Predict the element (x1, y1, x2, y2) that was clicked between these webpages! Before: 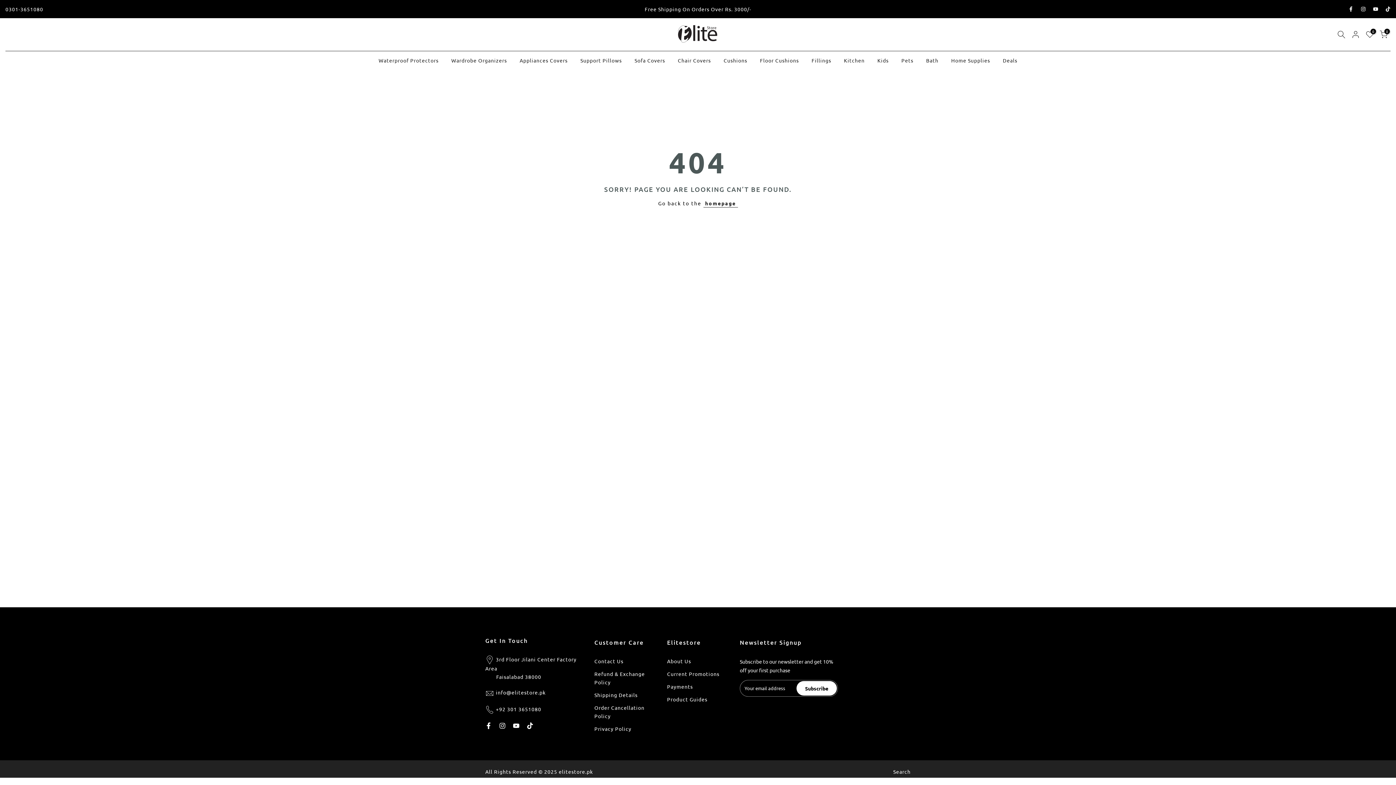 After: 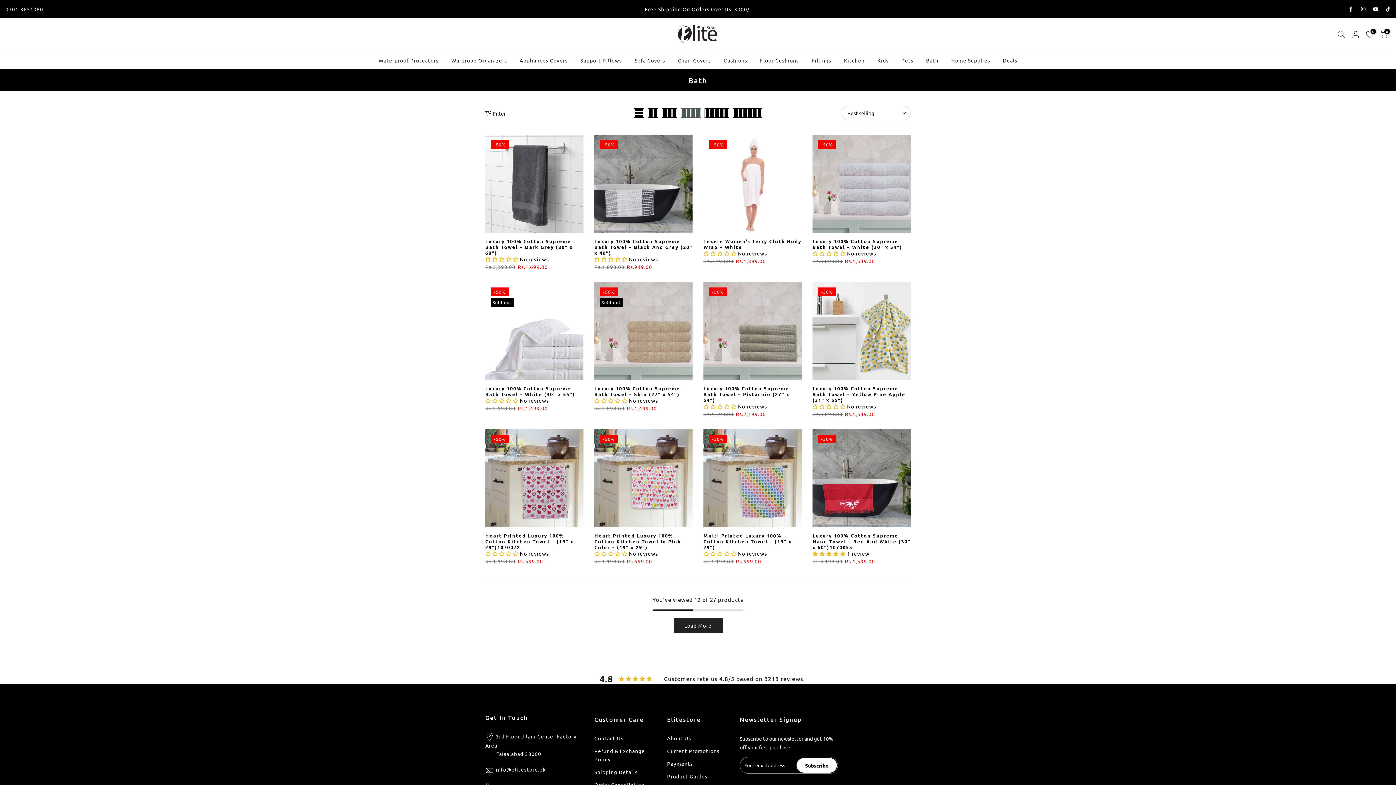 Action: label: Bath bbox: (920, 56, 945, 64)